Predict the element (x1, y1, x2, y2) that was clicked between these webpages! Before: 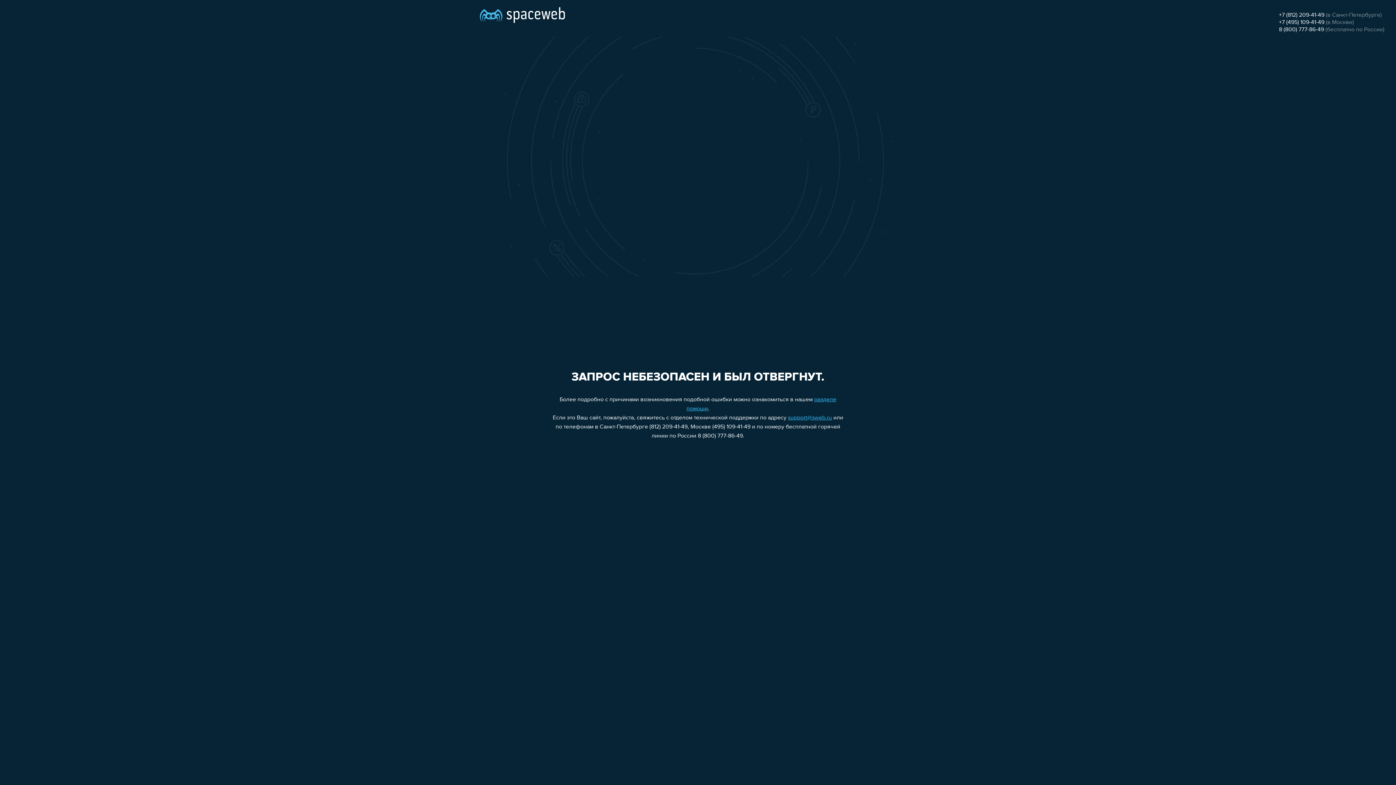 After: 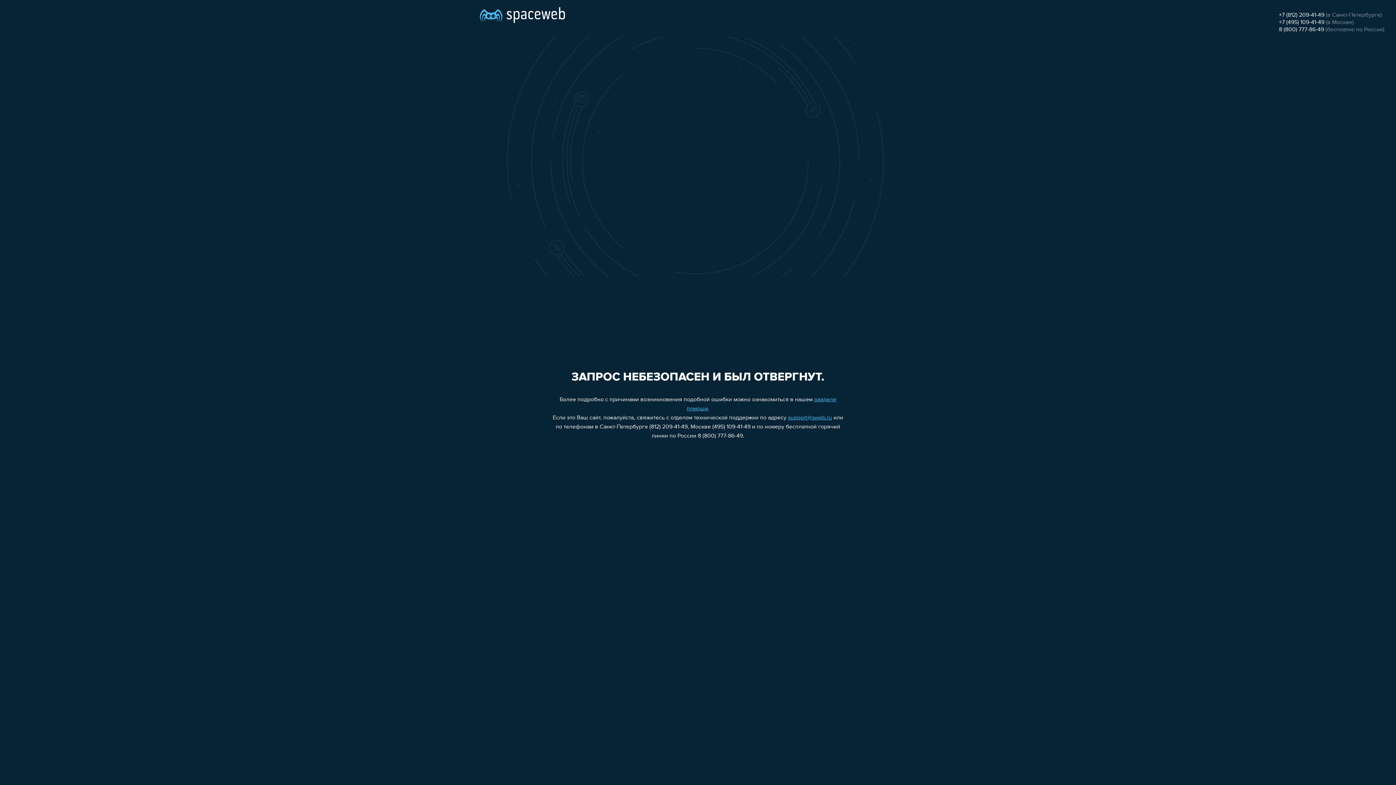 Action: bbox: (1279, 12, 1324, 18) label: +7 (812) 209-41-49